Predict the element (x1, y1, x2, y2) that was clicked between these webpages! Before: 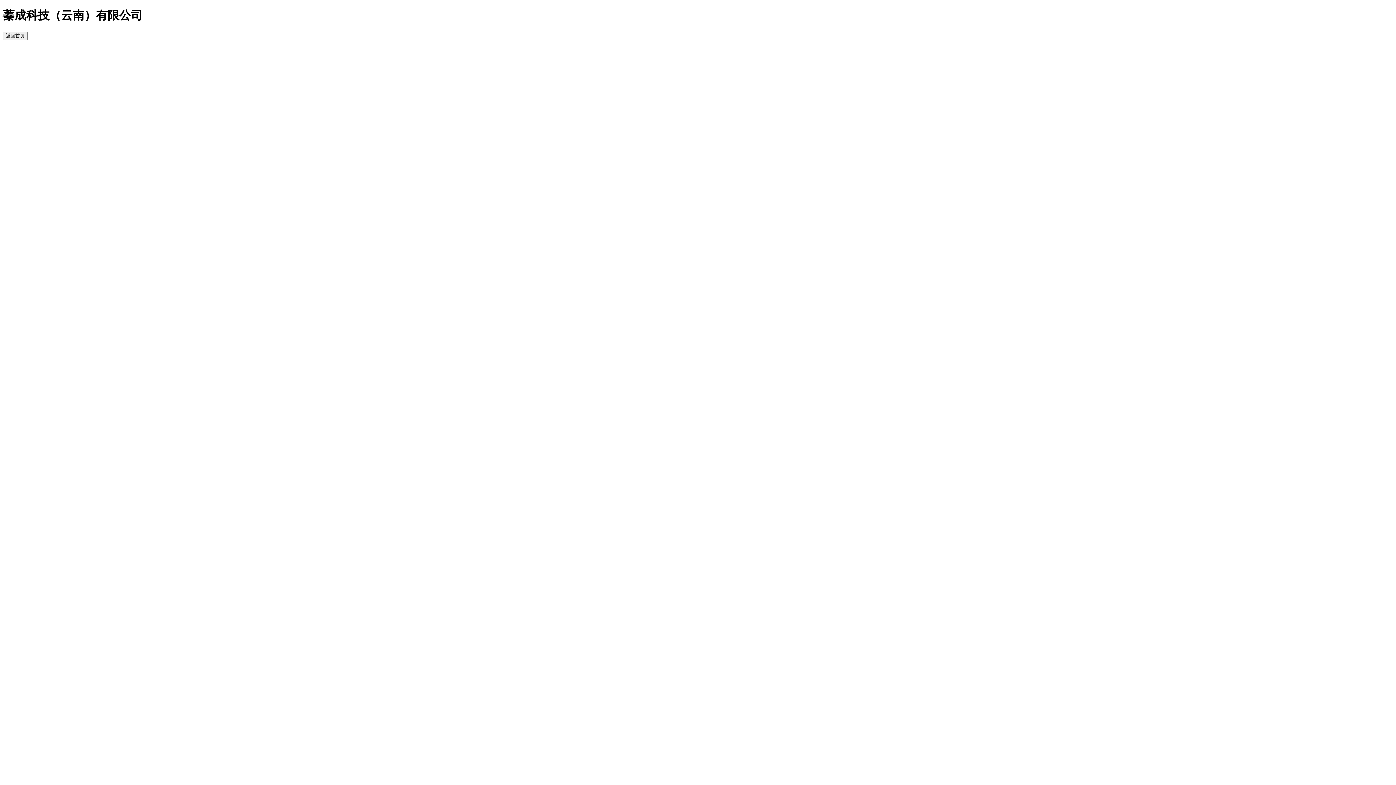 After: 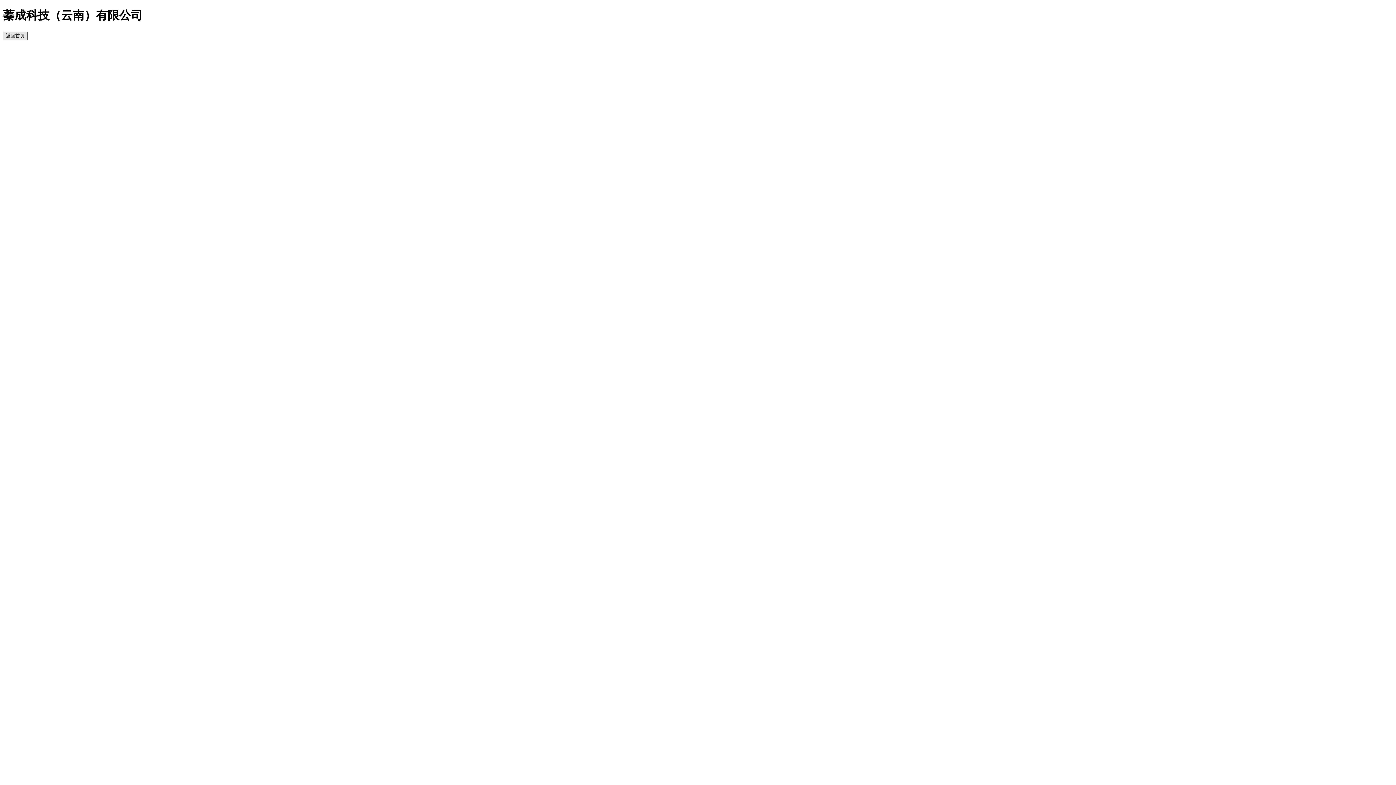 Action: label: 返回首页 bbox: (2, 31, 27, 40)